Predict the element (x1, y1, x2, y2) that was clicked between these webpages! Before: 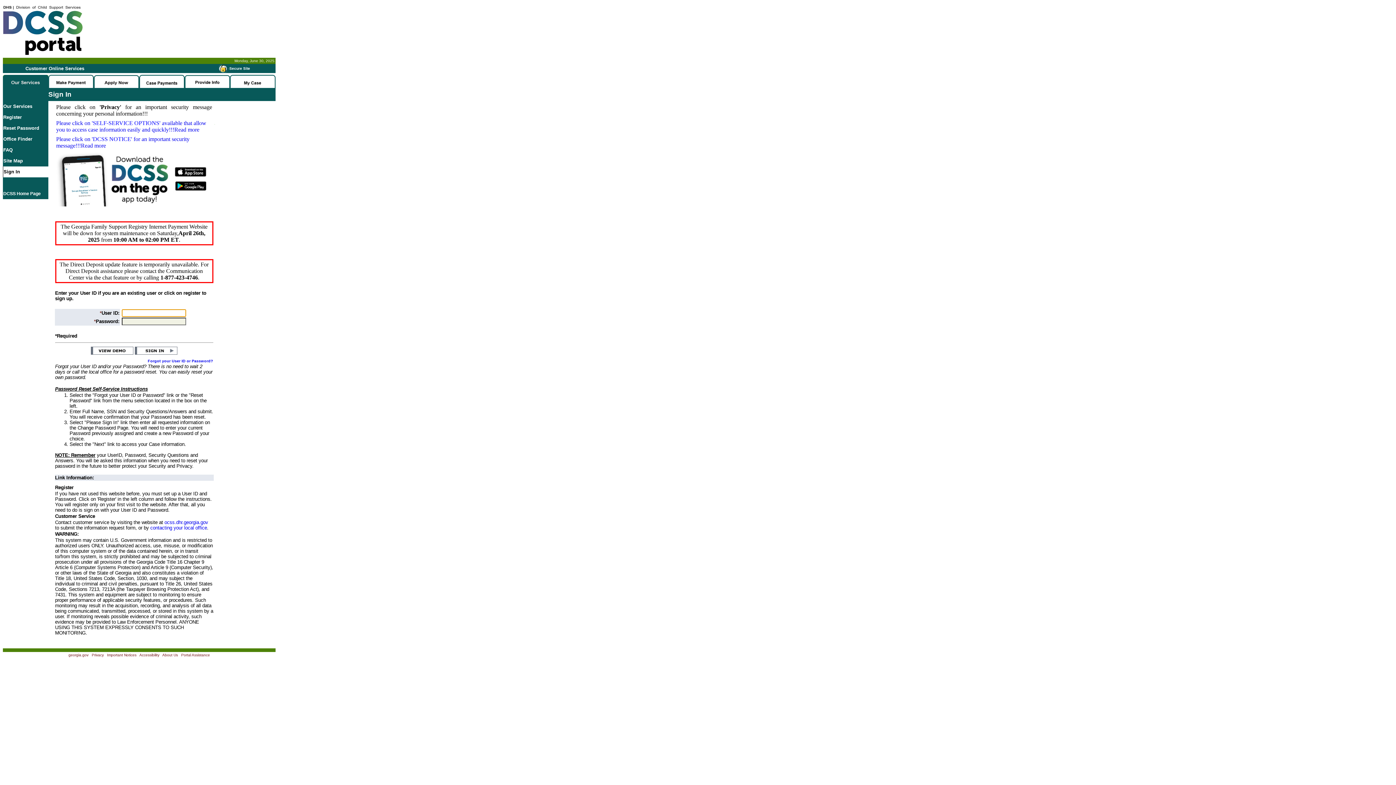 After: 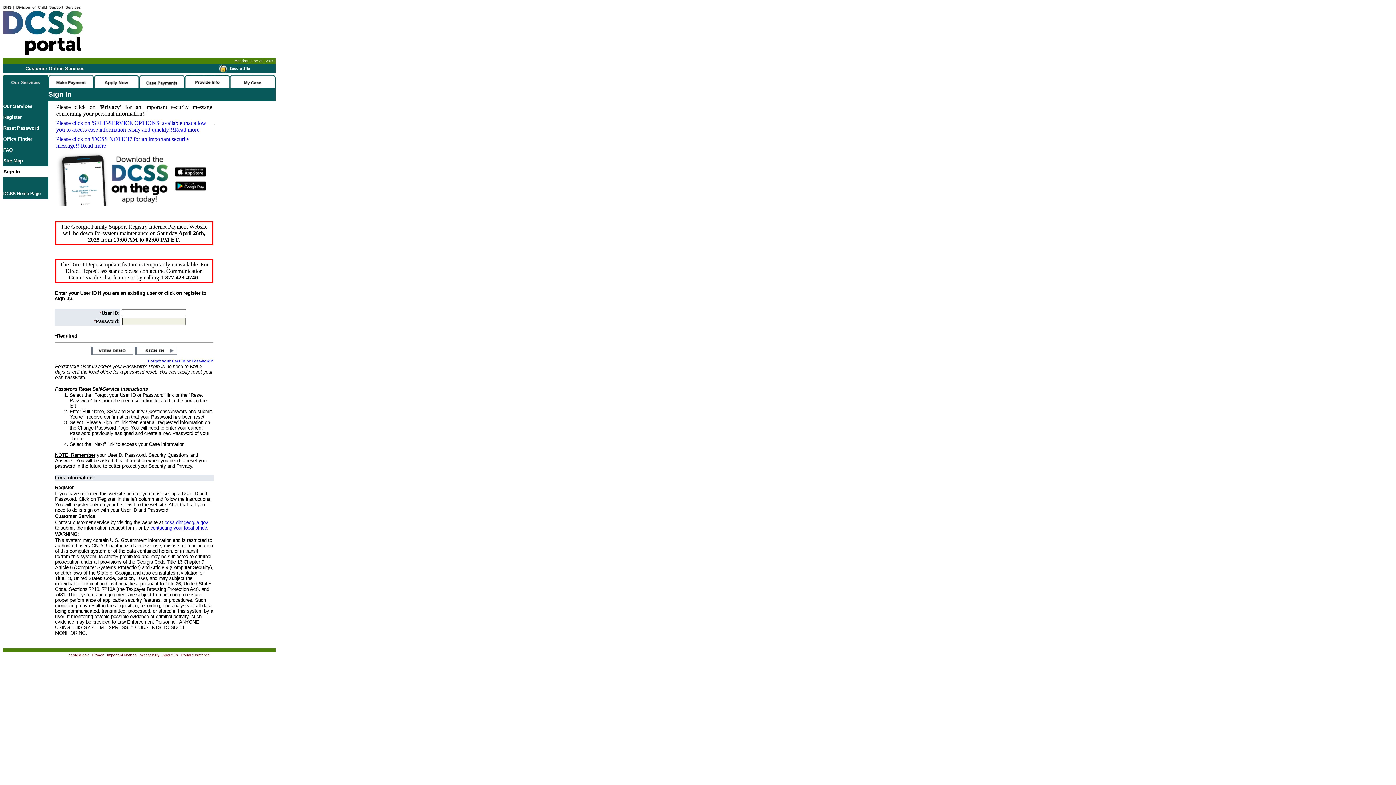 Action: label: Portal Assistance bbox: (181, 653, 210, 657)